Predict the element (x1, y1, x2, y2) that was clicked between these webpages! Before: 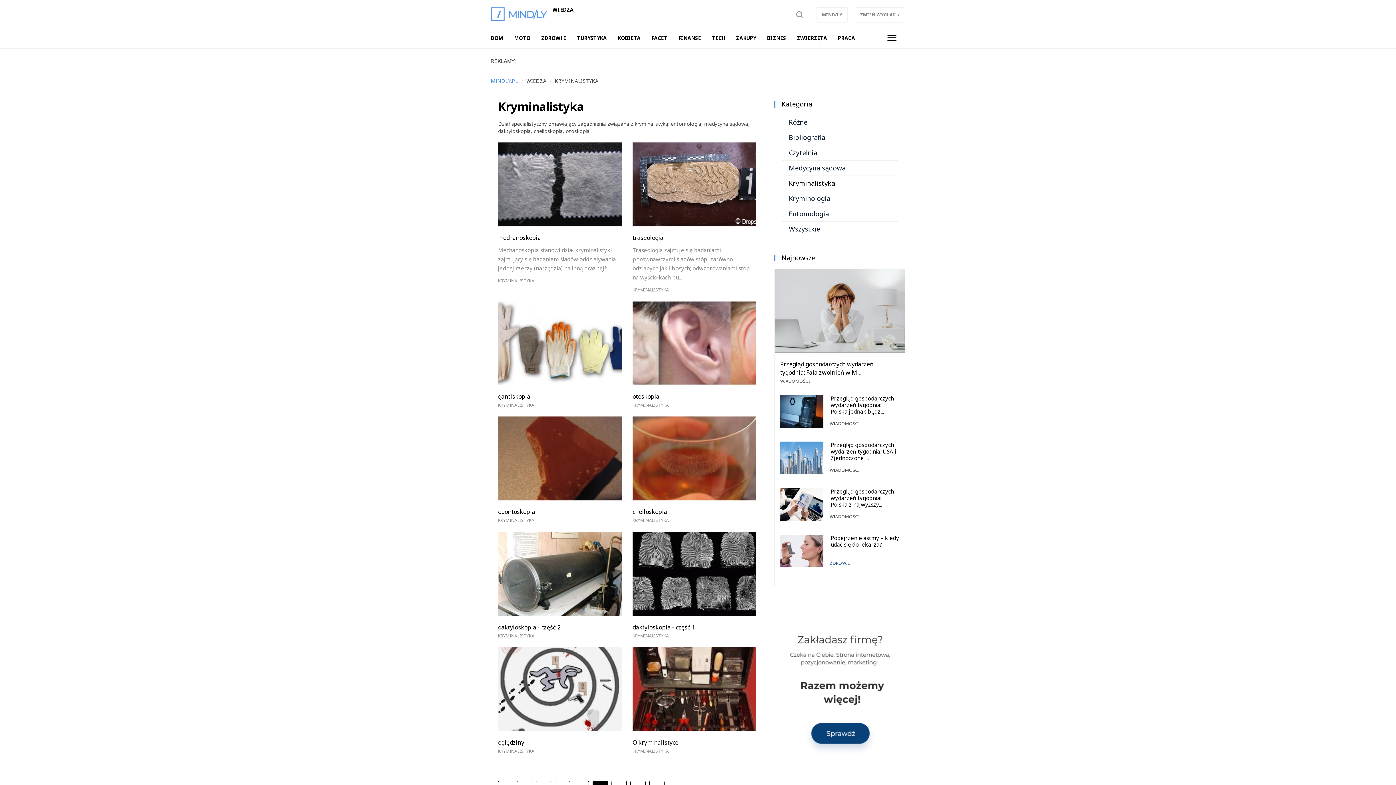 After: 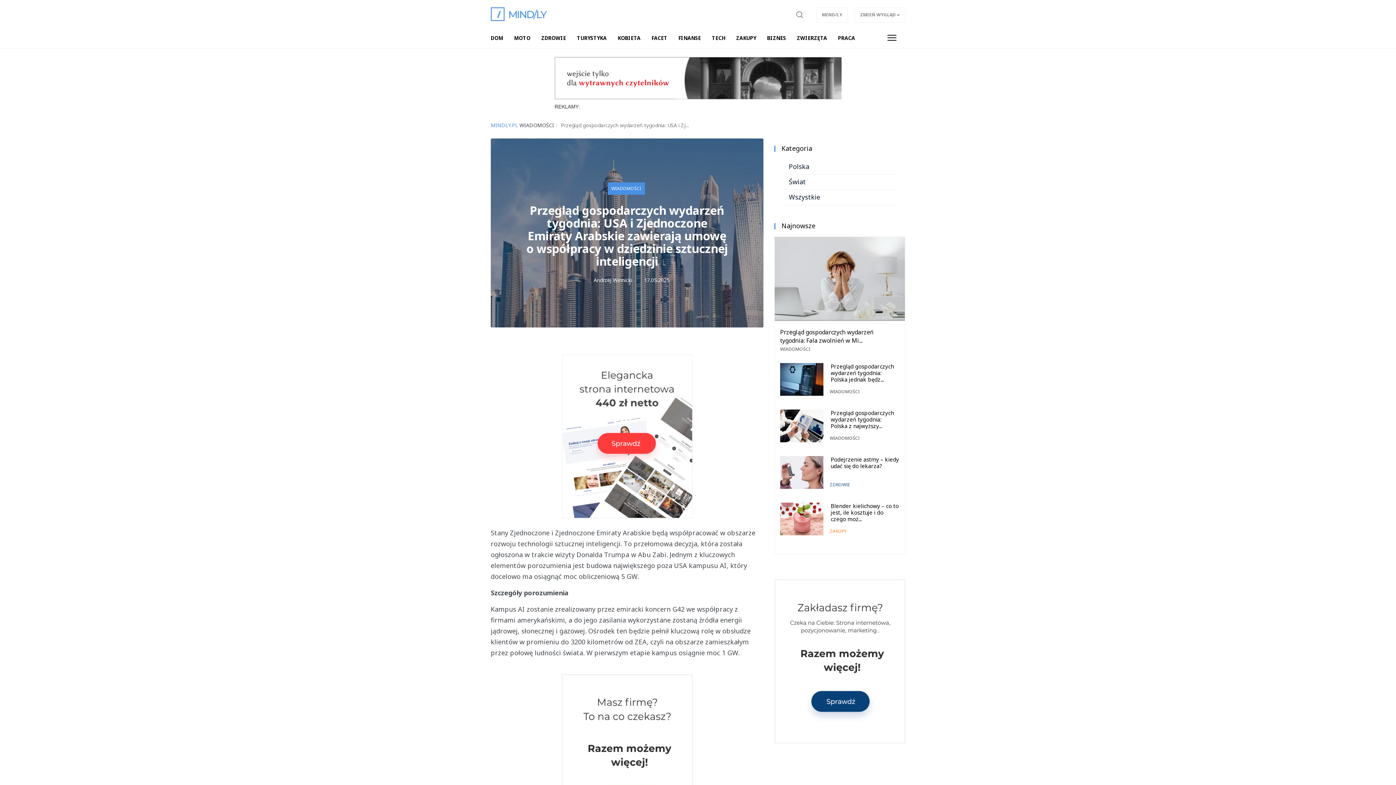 Action: bbox: (774, 441, 905, 474) label: Przegląd gospodarczych wydarzeń tygodnia: USA i Zjednoczone ...